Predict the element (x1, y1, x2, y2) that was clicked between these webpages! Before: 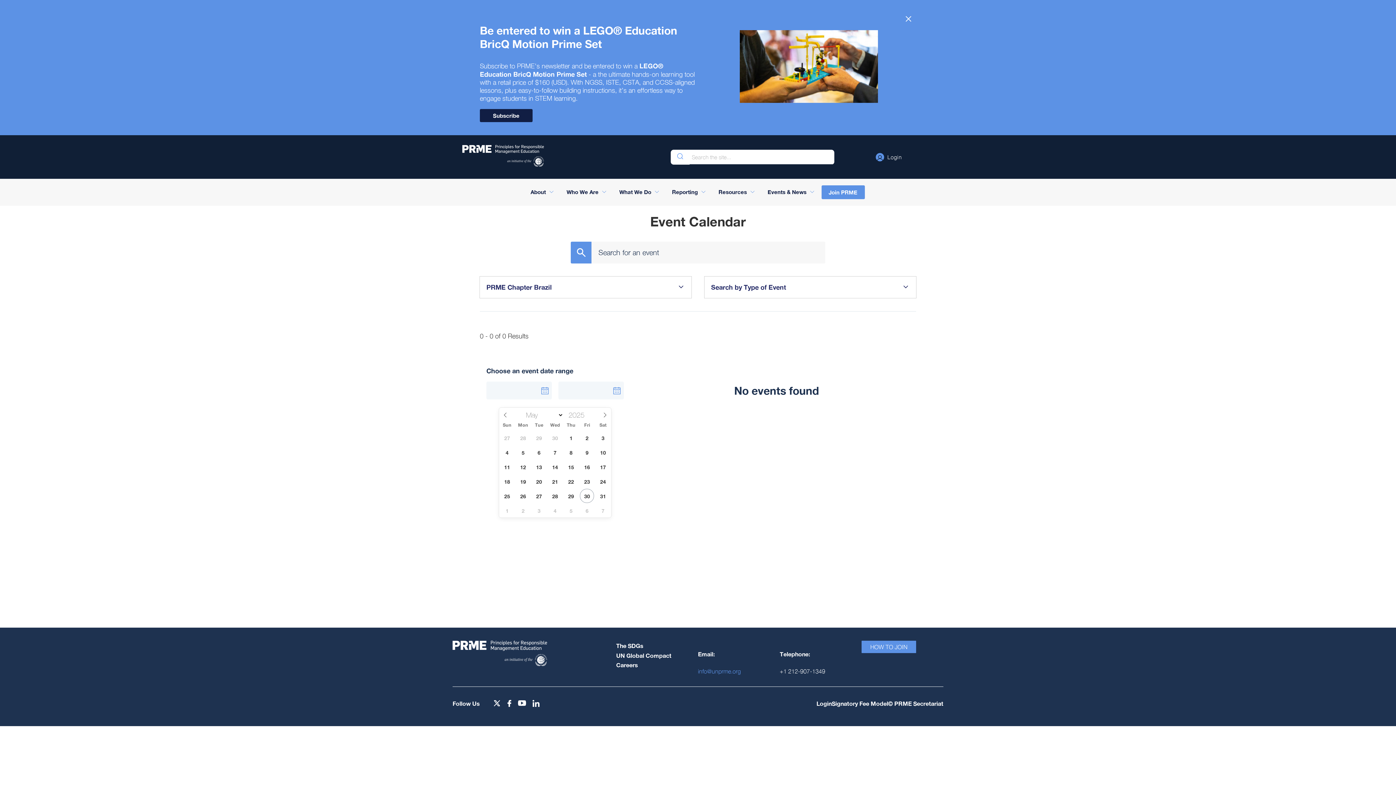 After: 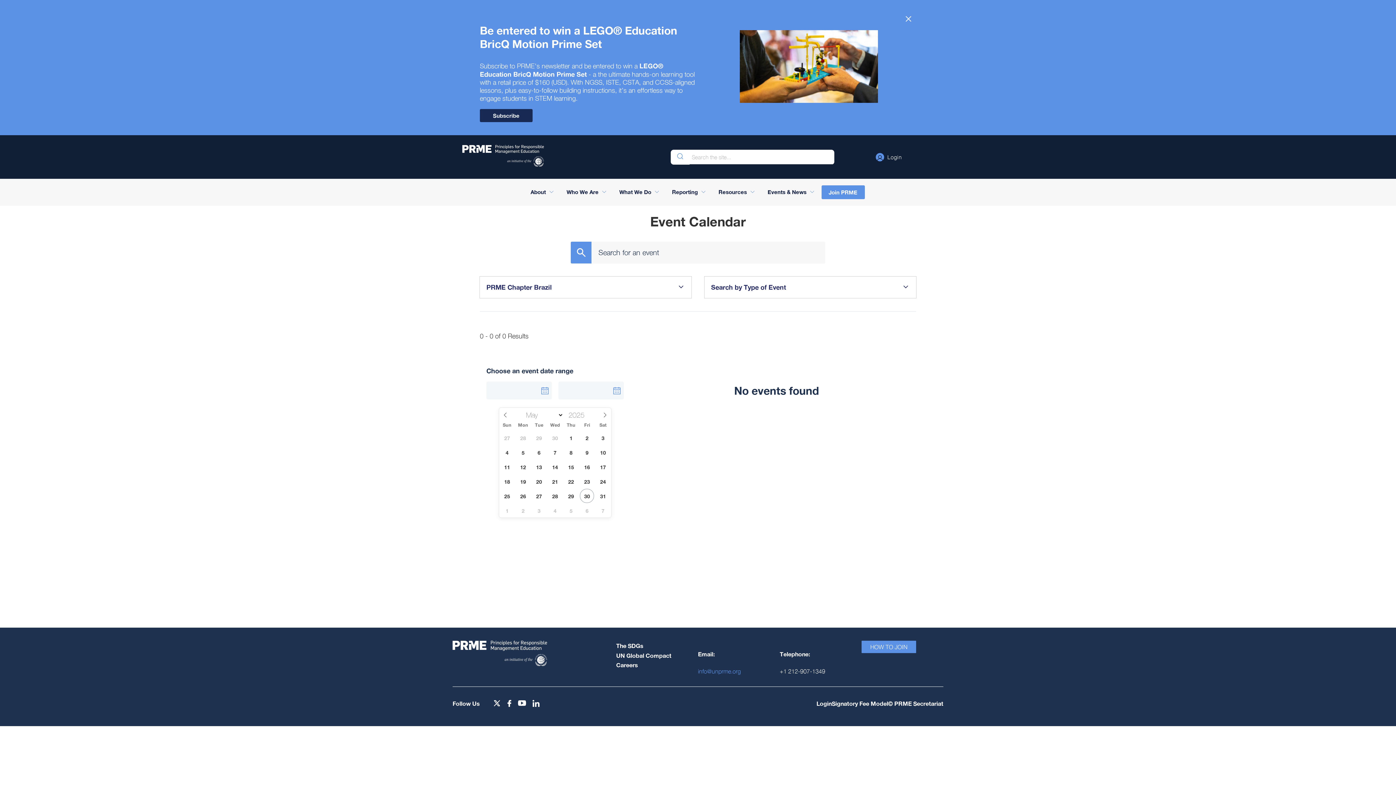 Action: bbox: (480, 109, 532, 122) label: Subscribe